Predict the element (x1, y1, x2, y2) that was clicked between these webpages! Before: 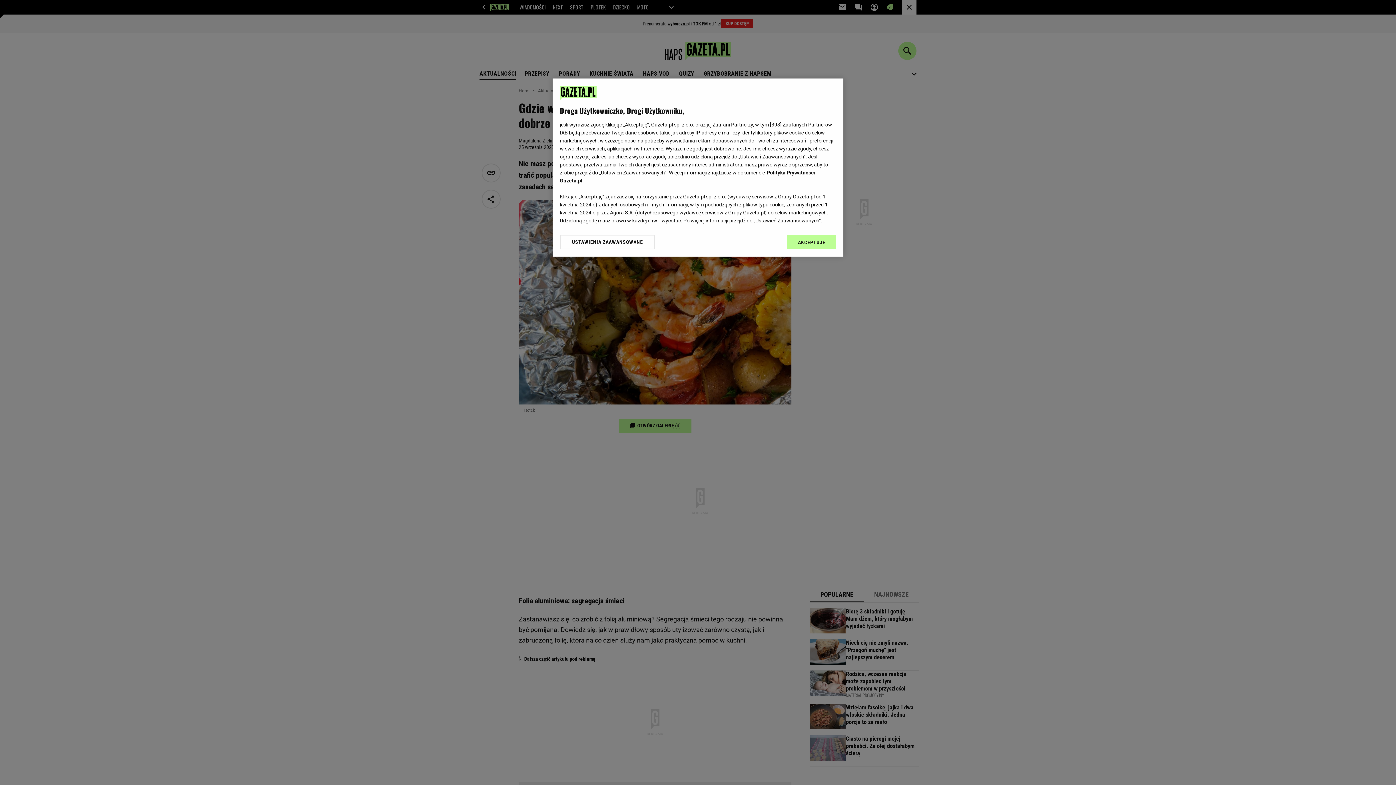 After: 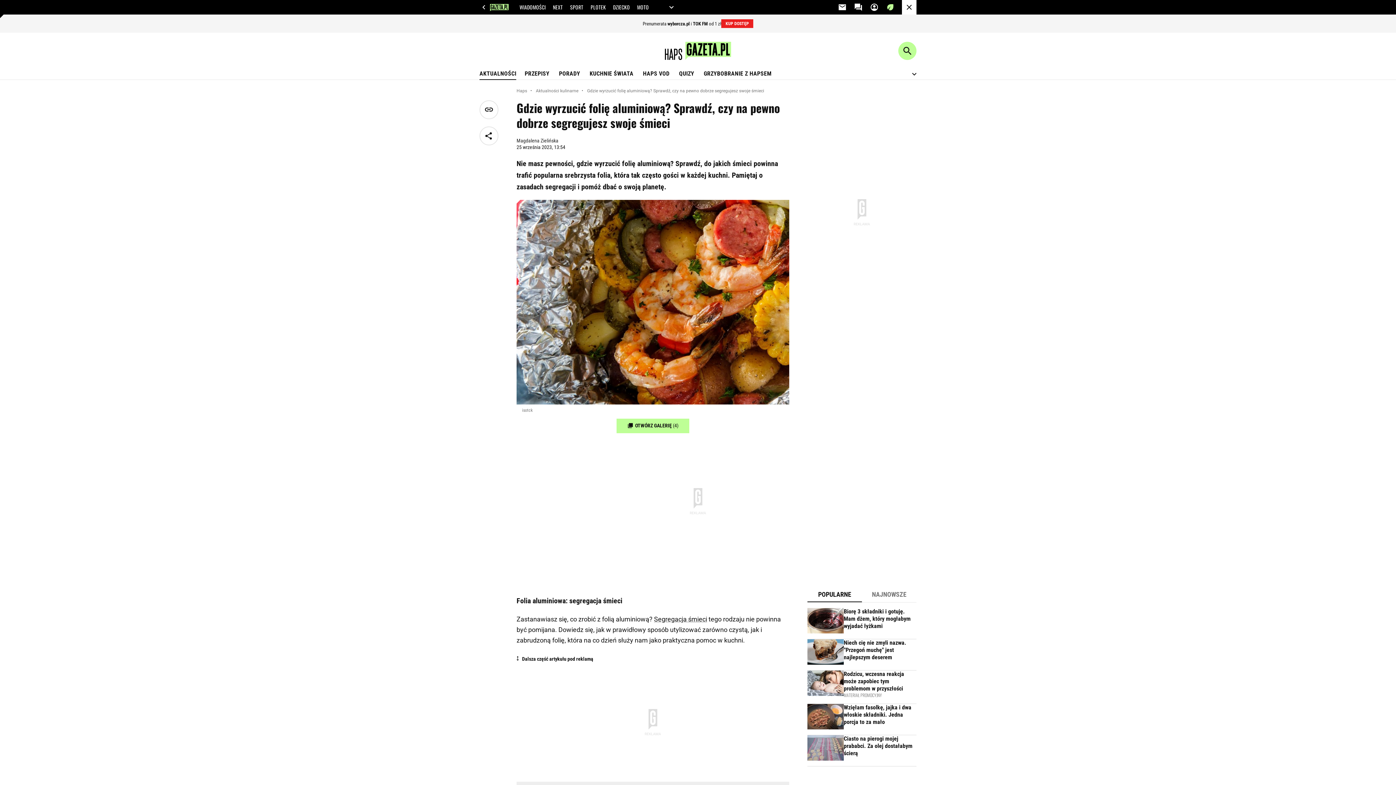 Action: bbox: (787, 234, 836, 249) label: AKCEPTUJĘ